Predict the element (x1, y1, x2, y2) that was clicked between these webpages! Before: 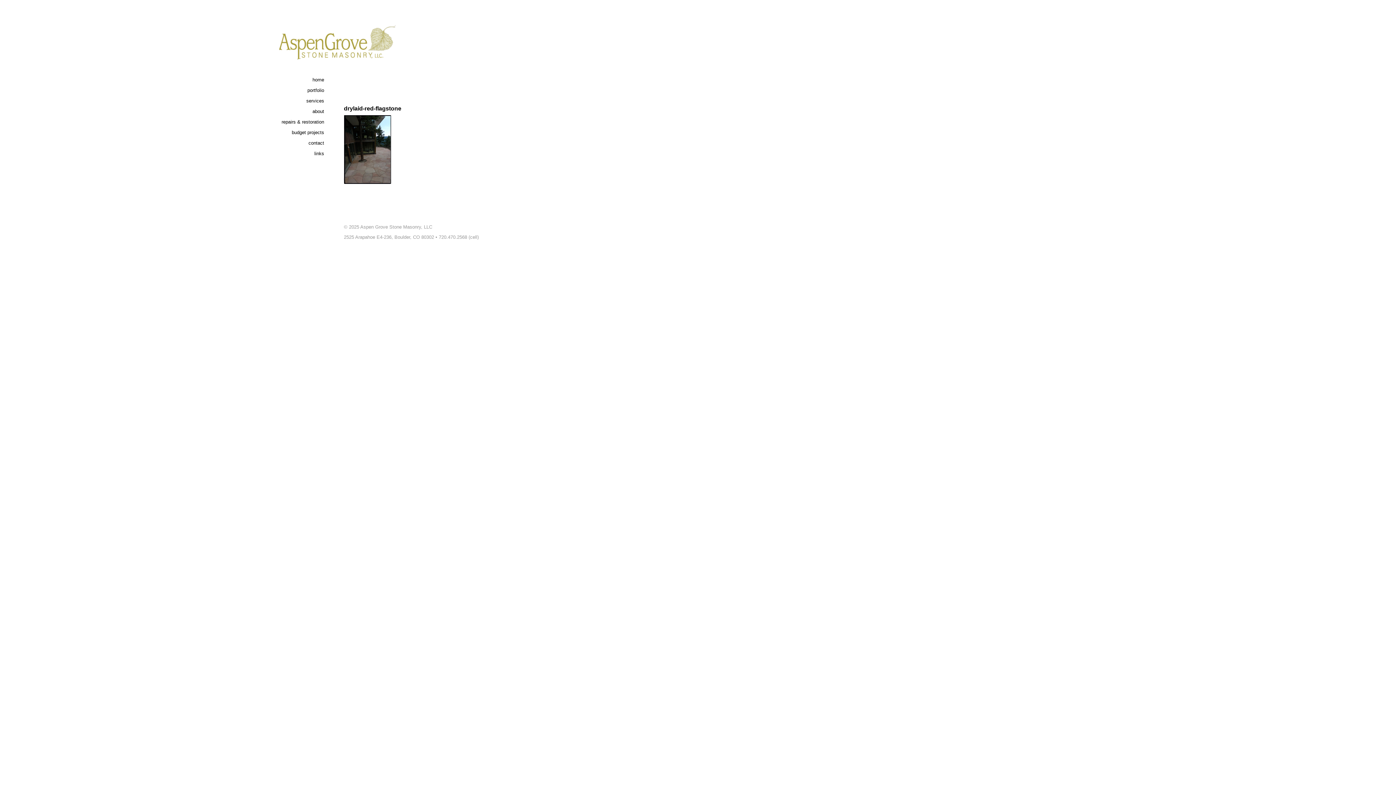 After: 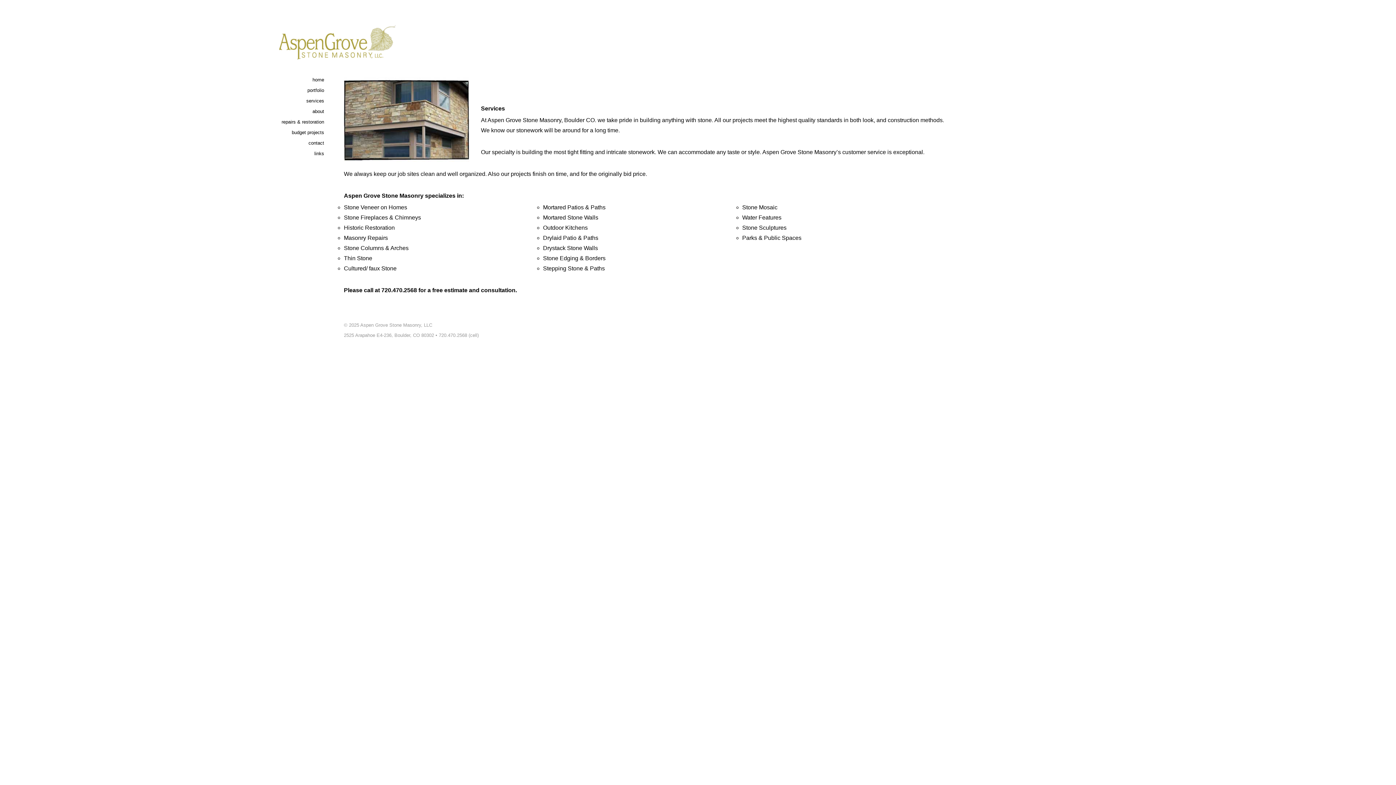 Action: bbox: (304, 96, 326, 106) label: services